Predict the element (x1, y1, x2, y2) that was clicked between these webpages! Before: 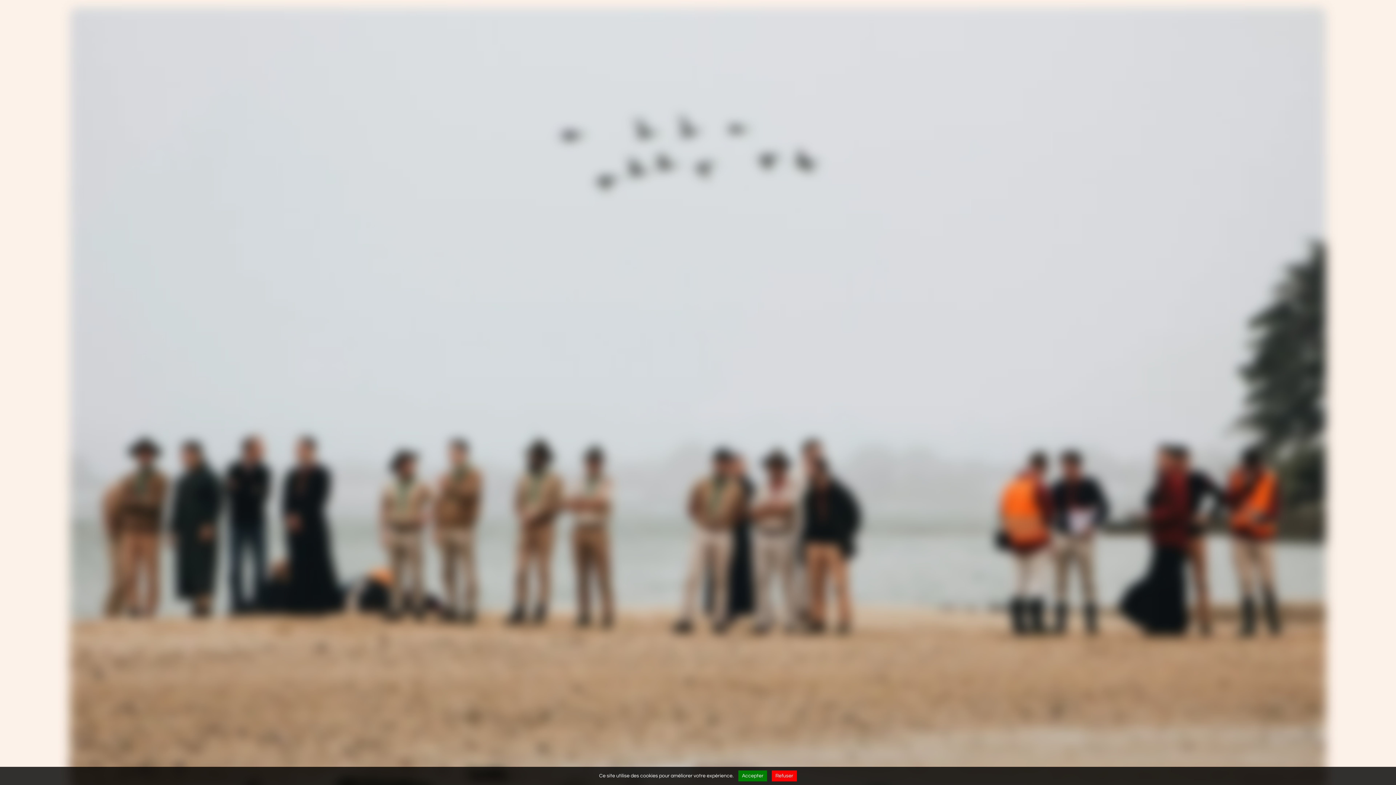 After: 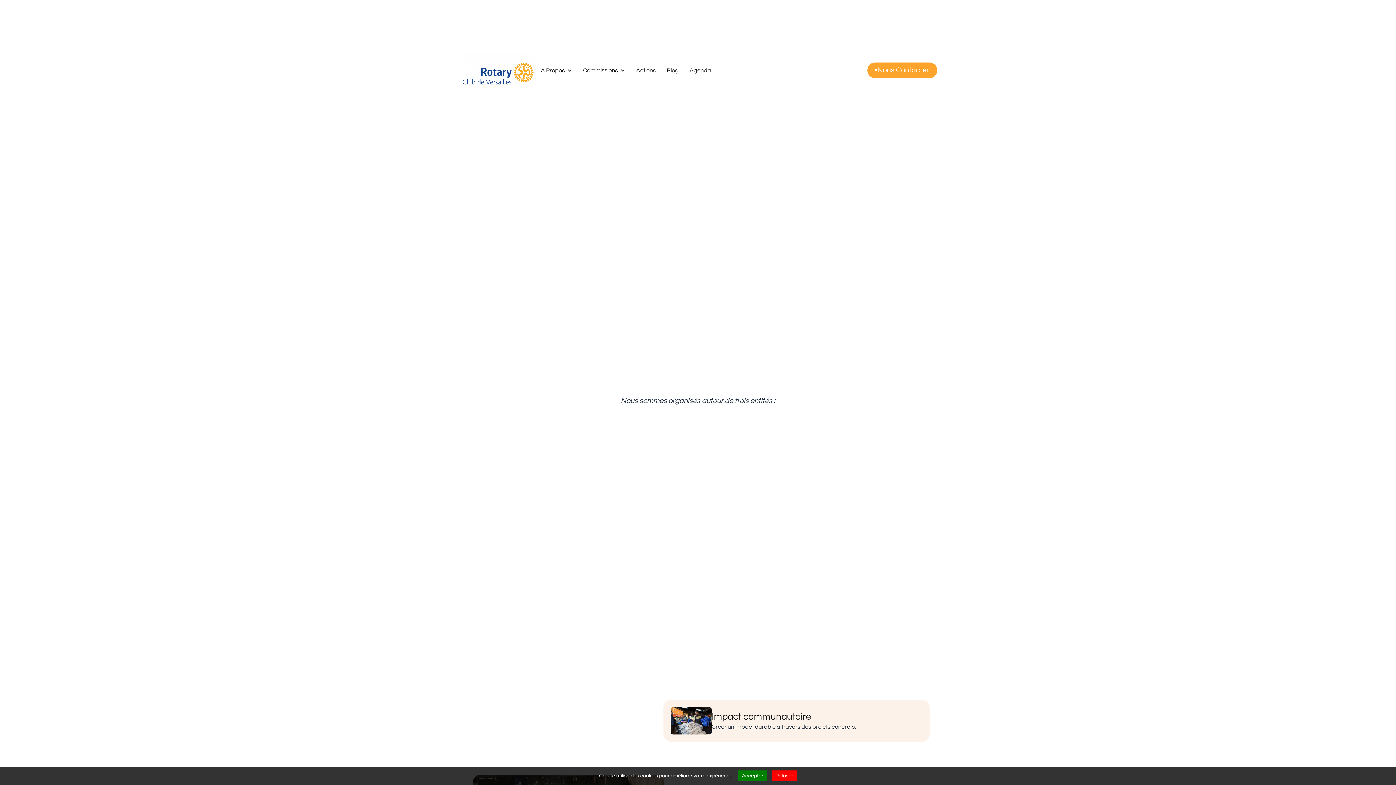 Action: bbox: (0, 0, 30, 13)